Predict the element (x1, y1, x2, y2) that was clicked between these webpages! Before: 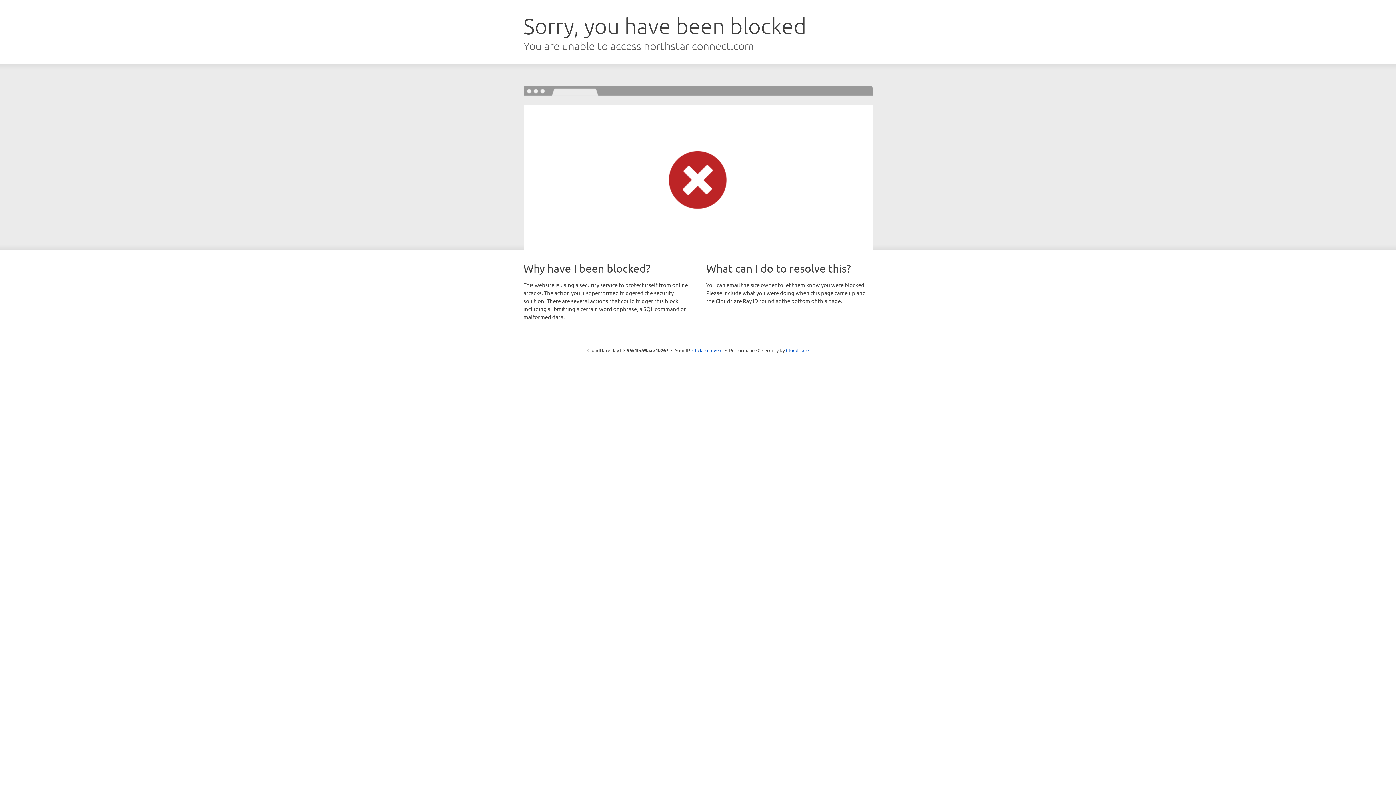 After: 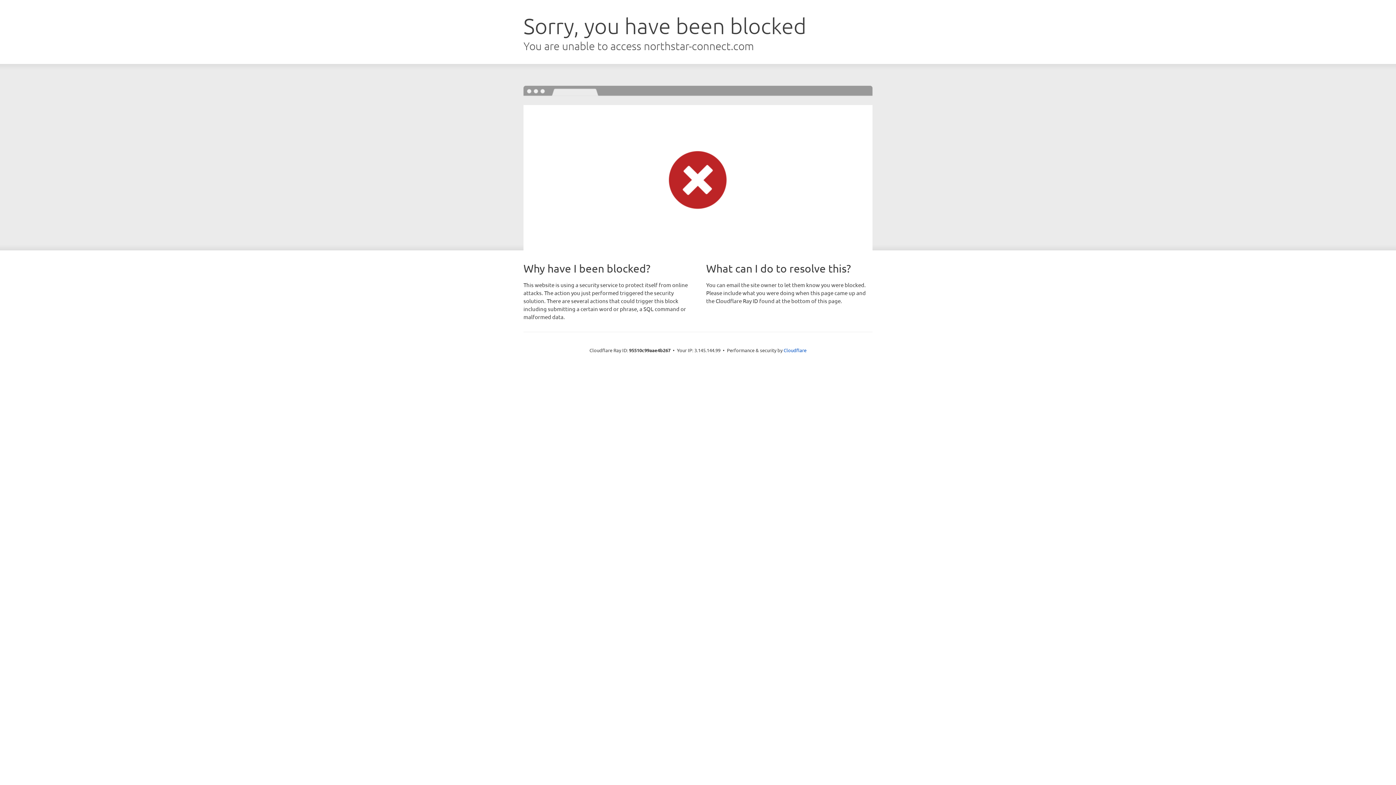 Action: label: Click to reveal bbox: (692, 346, 722, 353)